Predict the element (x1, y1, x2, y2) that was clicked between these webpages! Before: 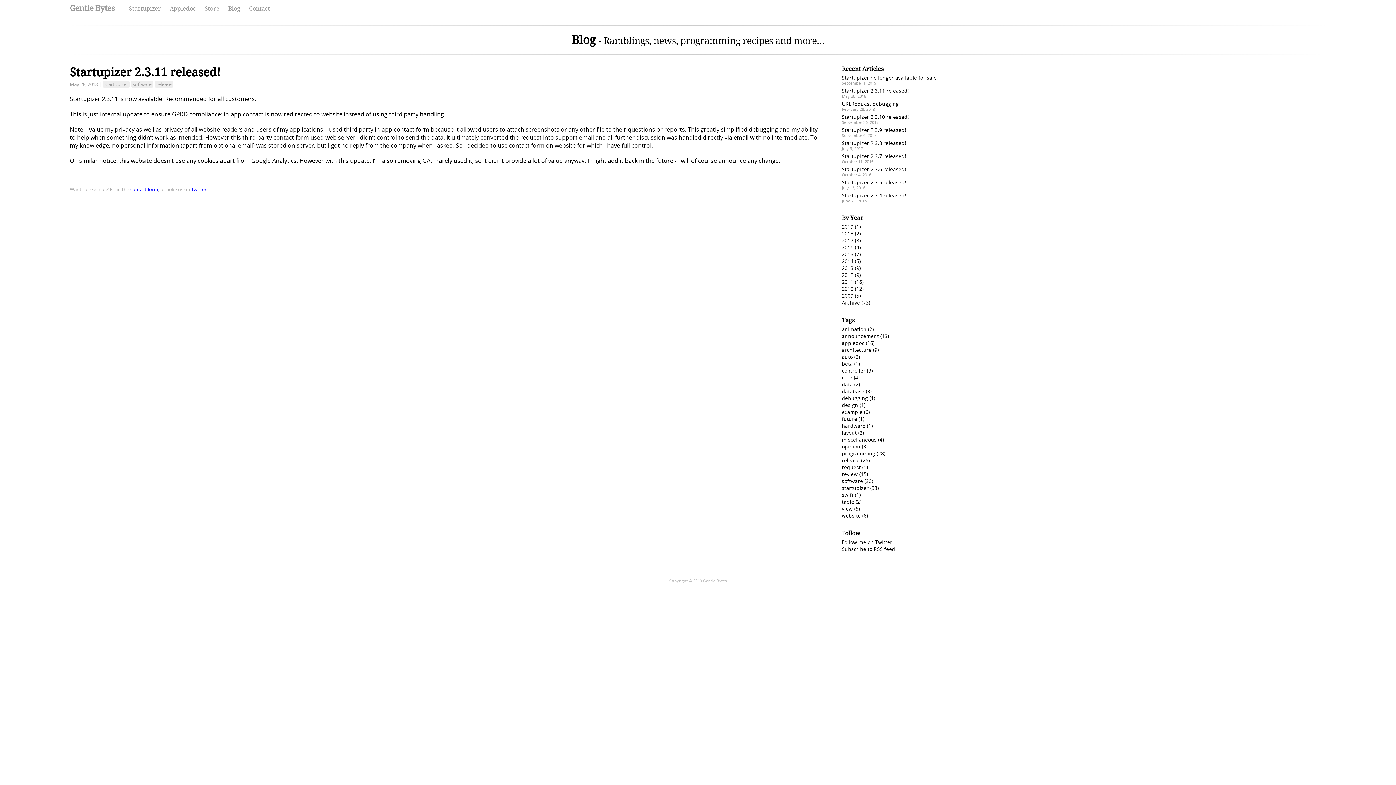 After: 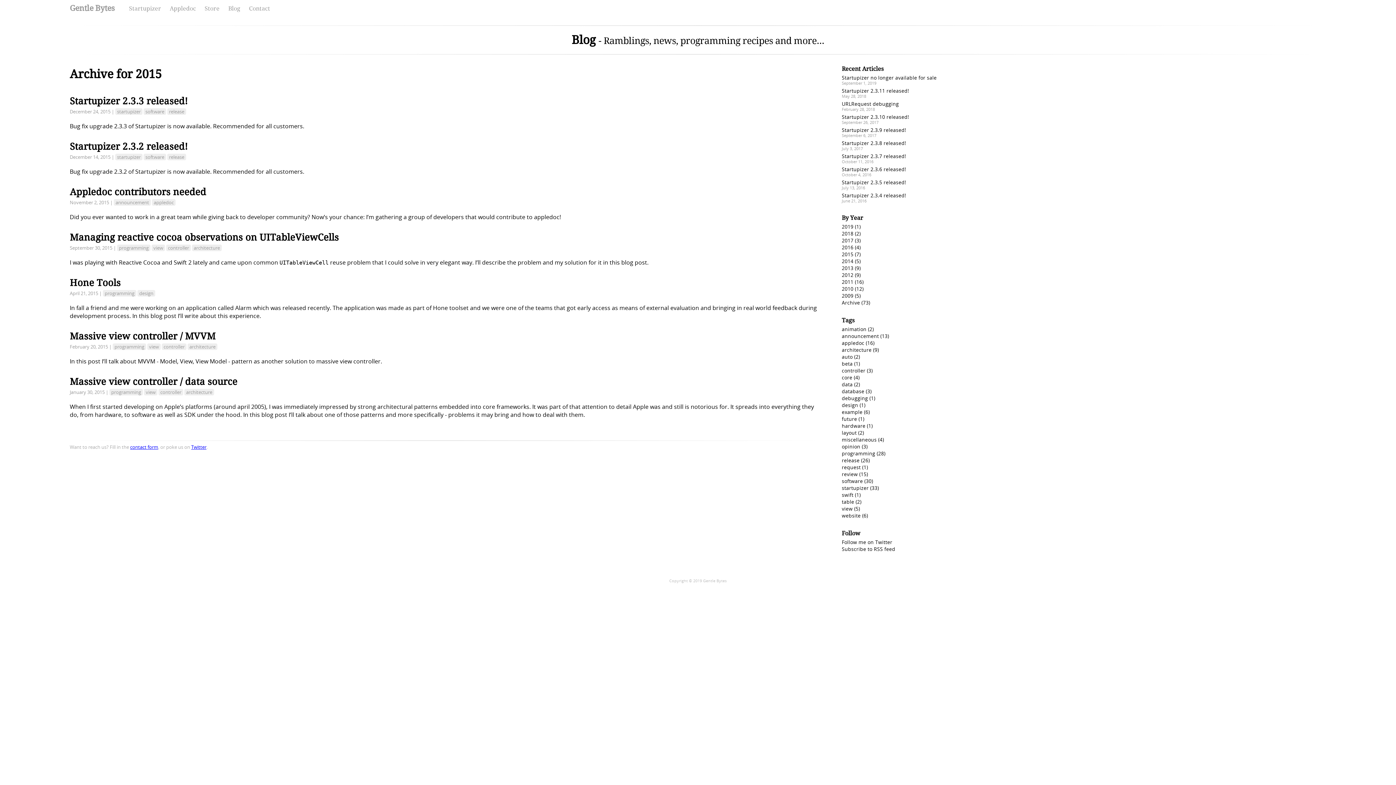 Action: label: 2015 bbox: (842, 250, 853, 257)